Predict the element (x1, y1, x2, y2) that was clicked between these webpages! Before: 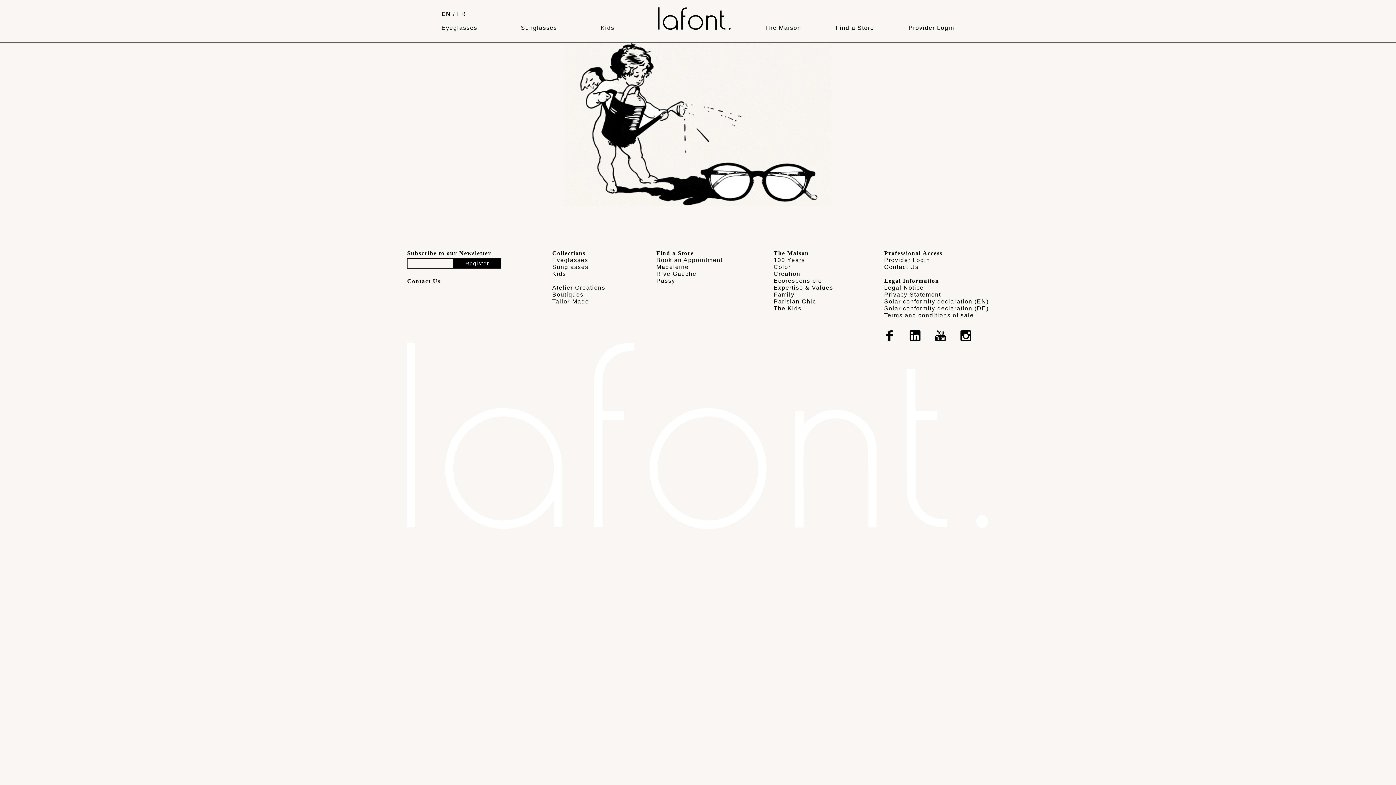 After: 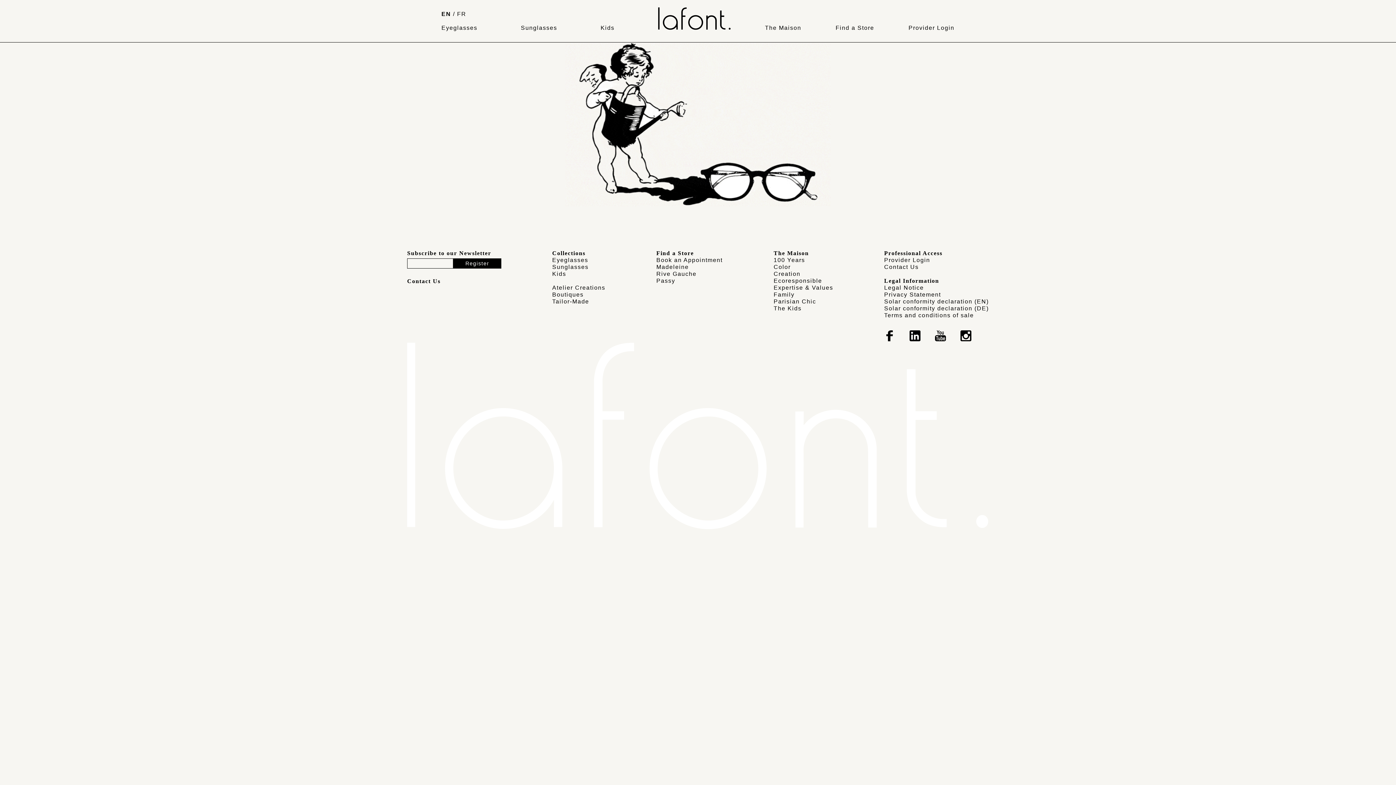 Action: bbox: (884, 330, 895, 342)